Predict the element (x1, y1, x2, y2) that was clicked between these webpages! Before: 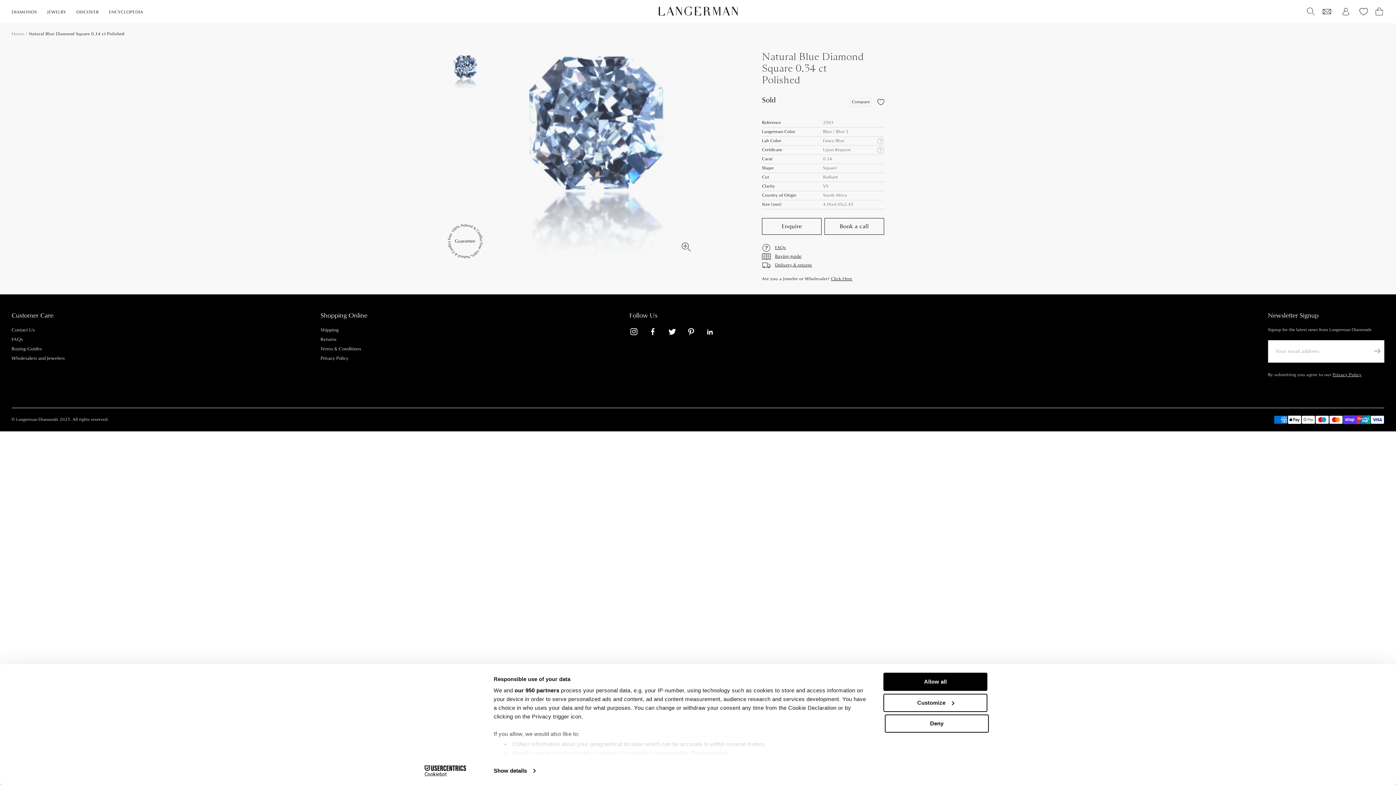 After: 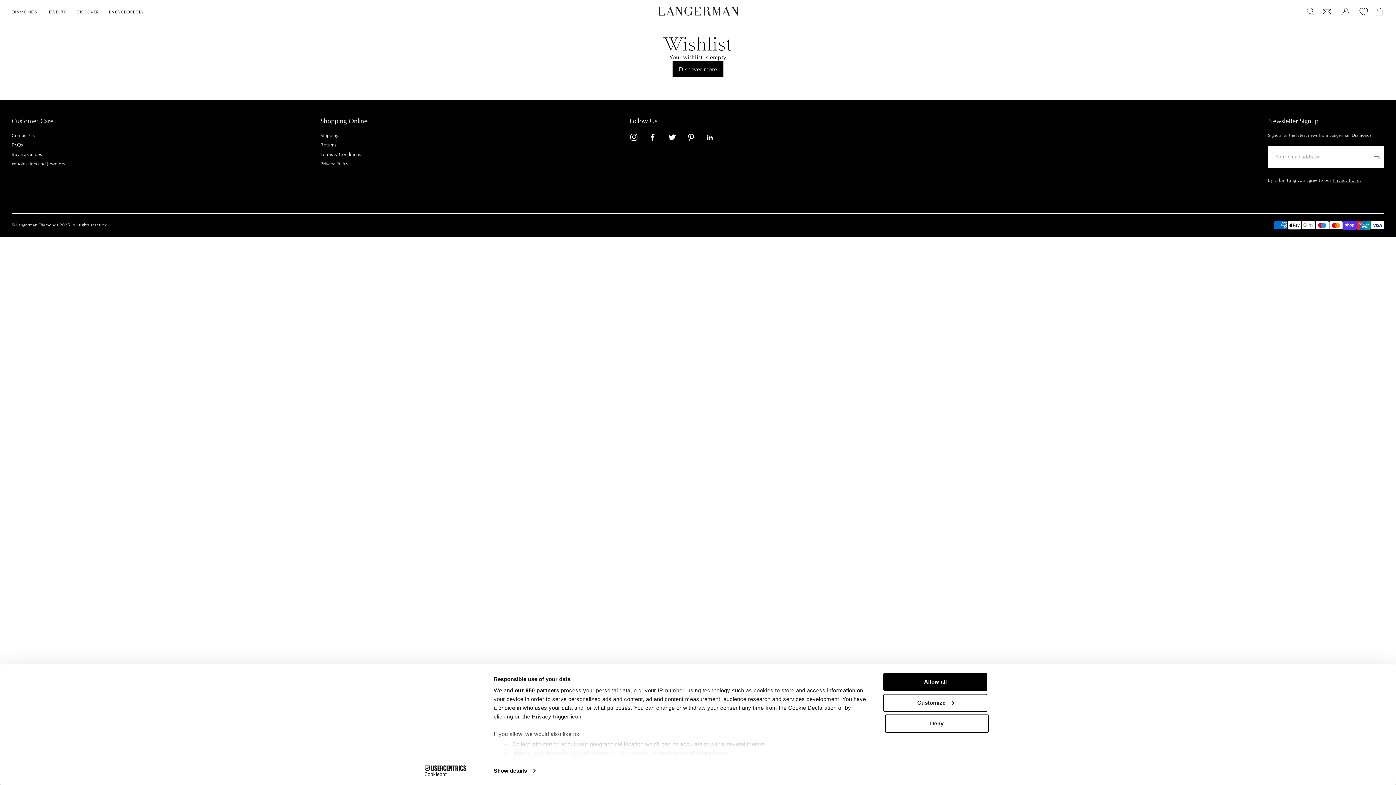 Action: bbox: (1360, 7, 1368, 15) label: Wishlist